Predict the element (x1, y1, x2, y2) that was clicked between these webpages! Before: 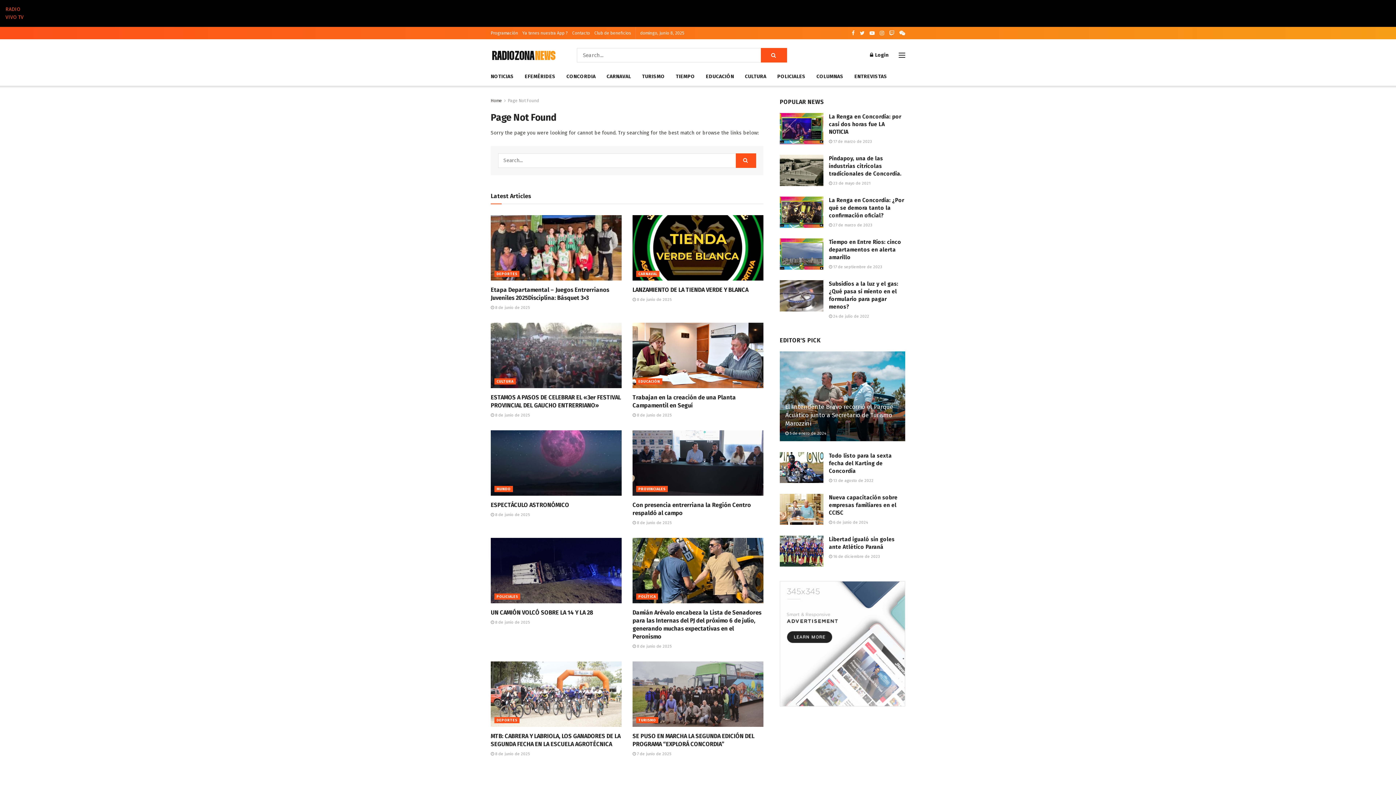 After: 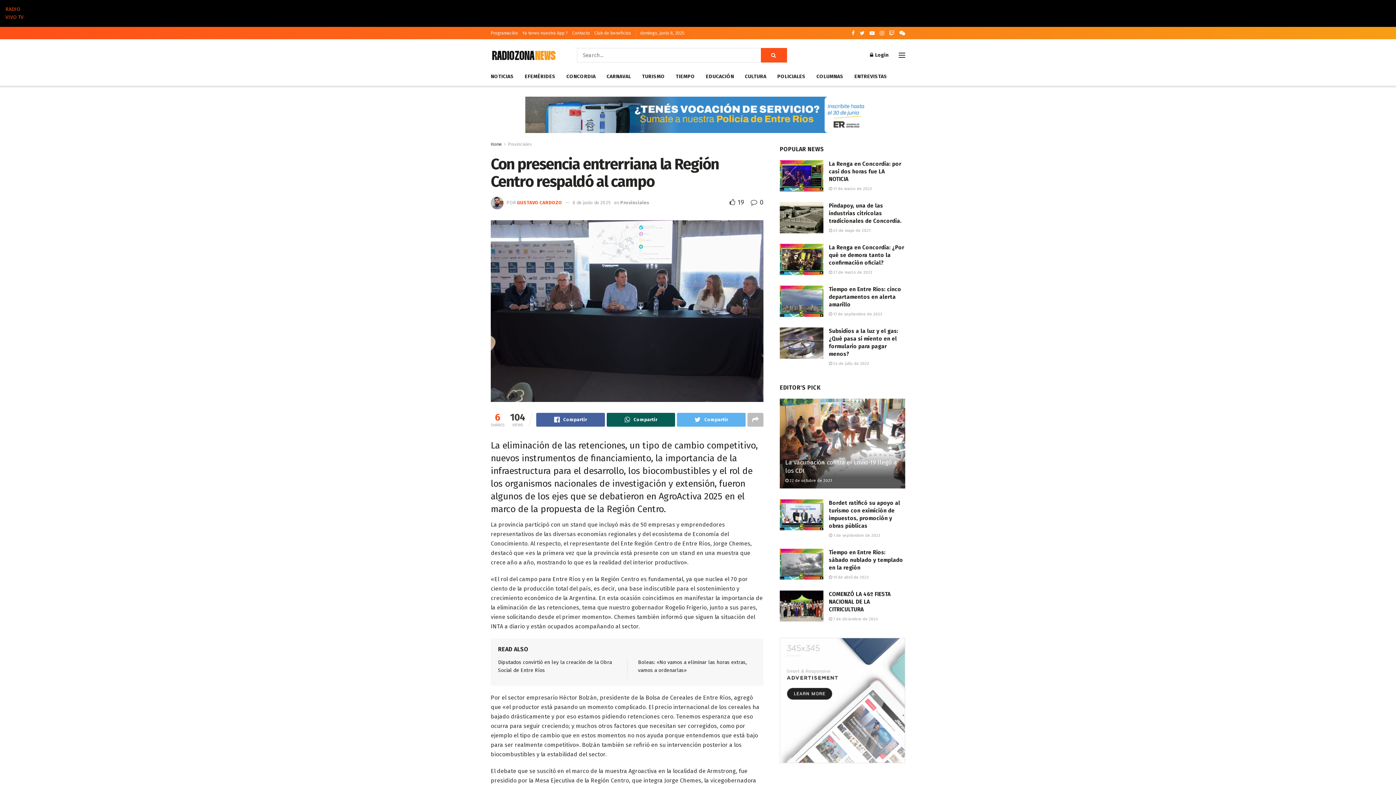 Action: bbox: (632, 520, 671, 525) label:  8 de junio de 2025